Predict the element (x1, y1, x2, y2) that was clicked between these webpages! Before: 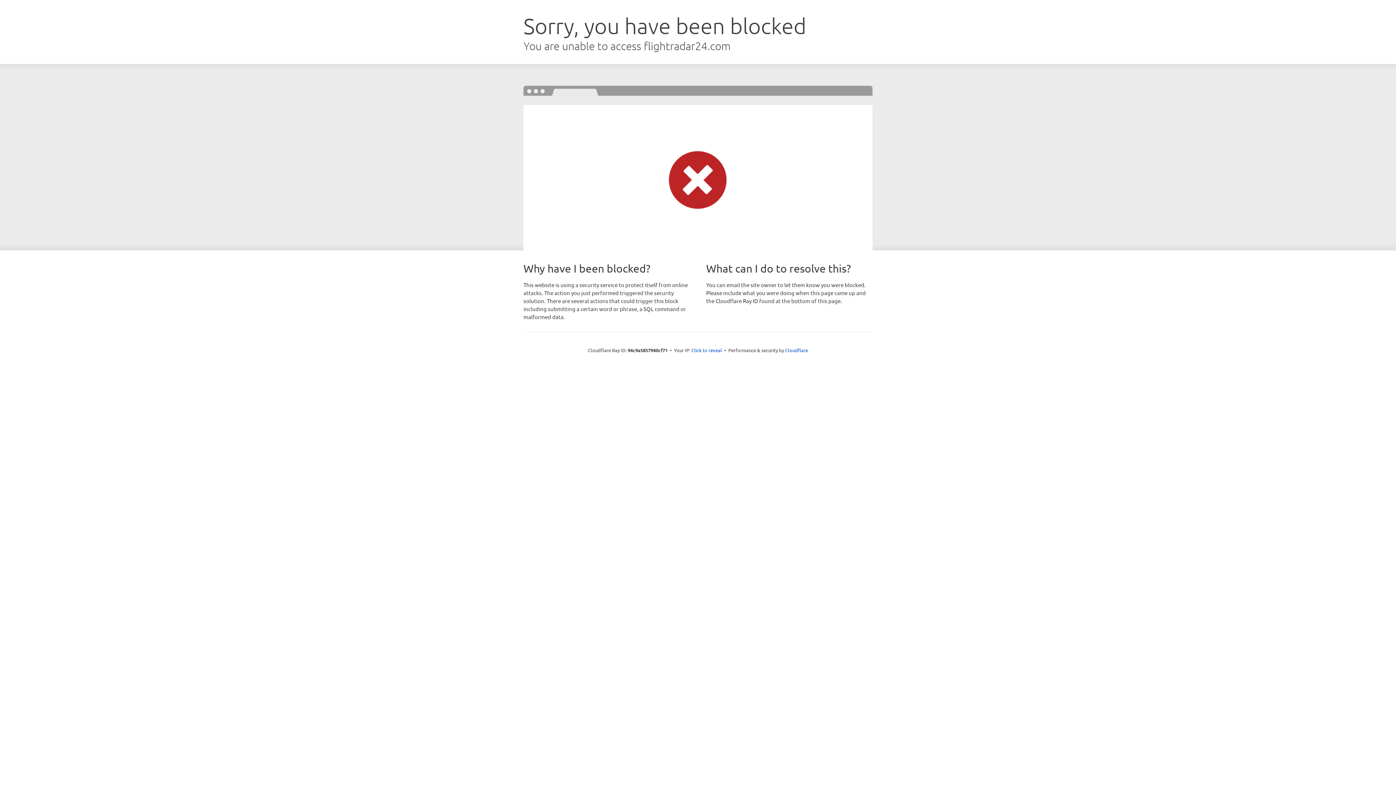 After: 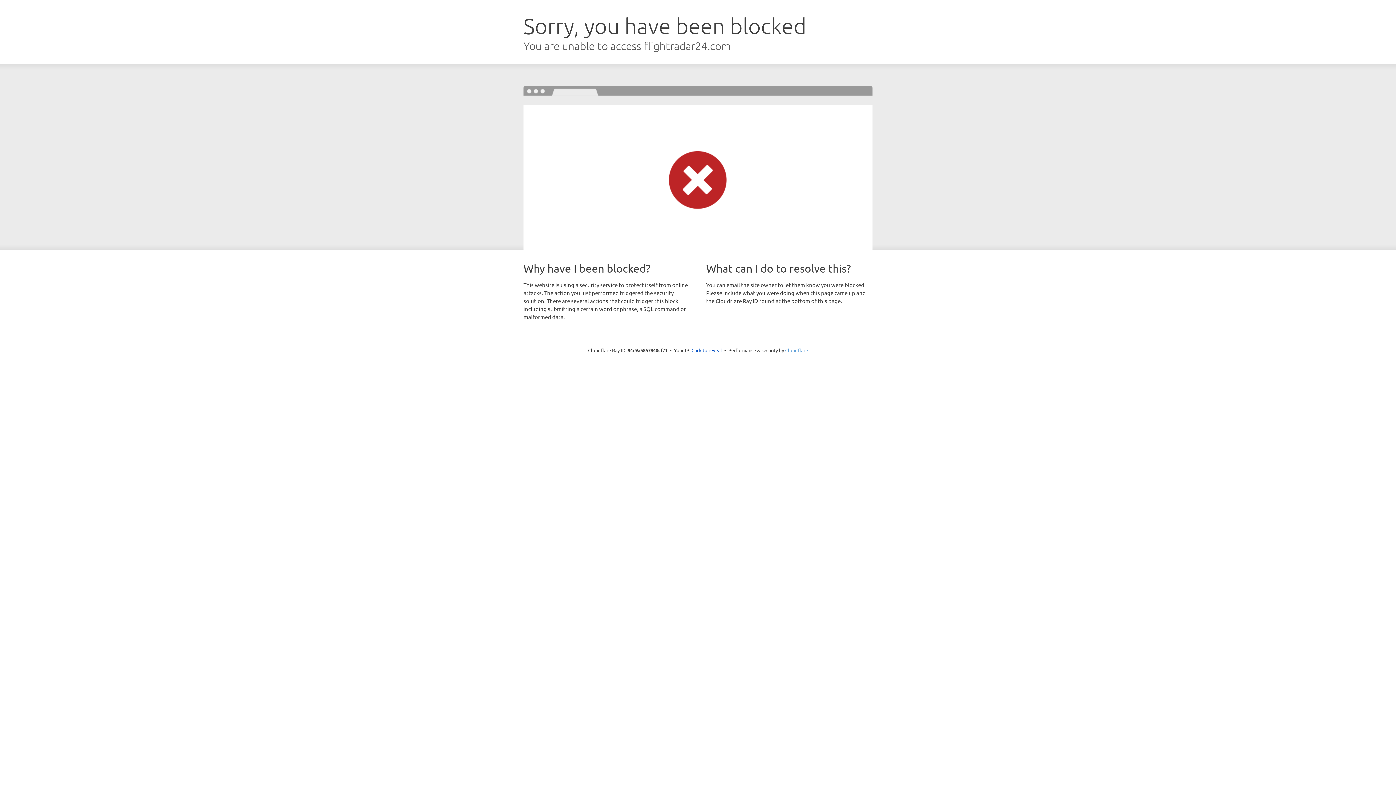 Action: label: Cloudflare bbox: (785, 347, 808, 353)